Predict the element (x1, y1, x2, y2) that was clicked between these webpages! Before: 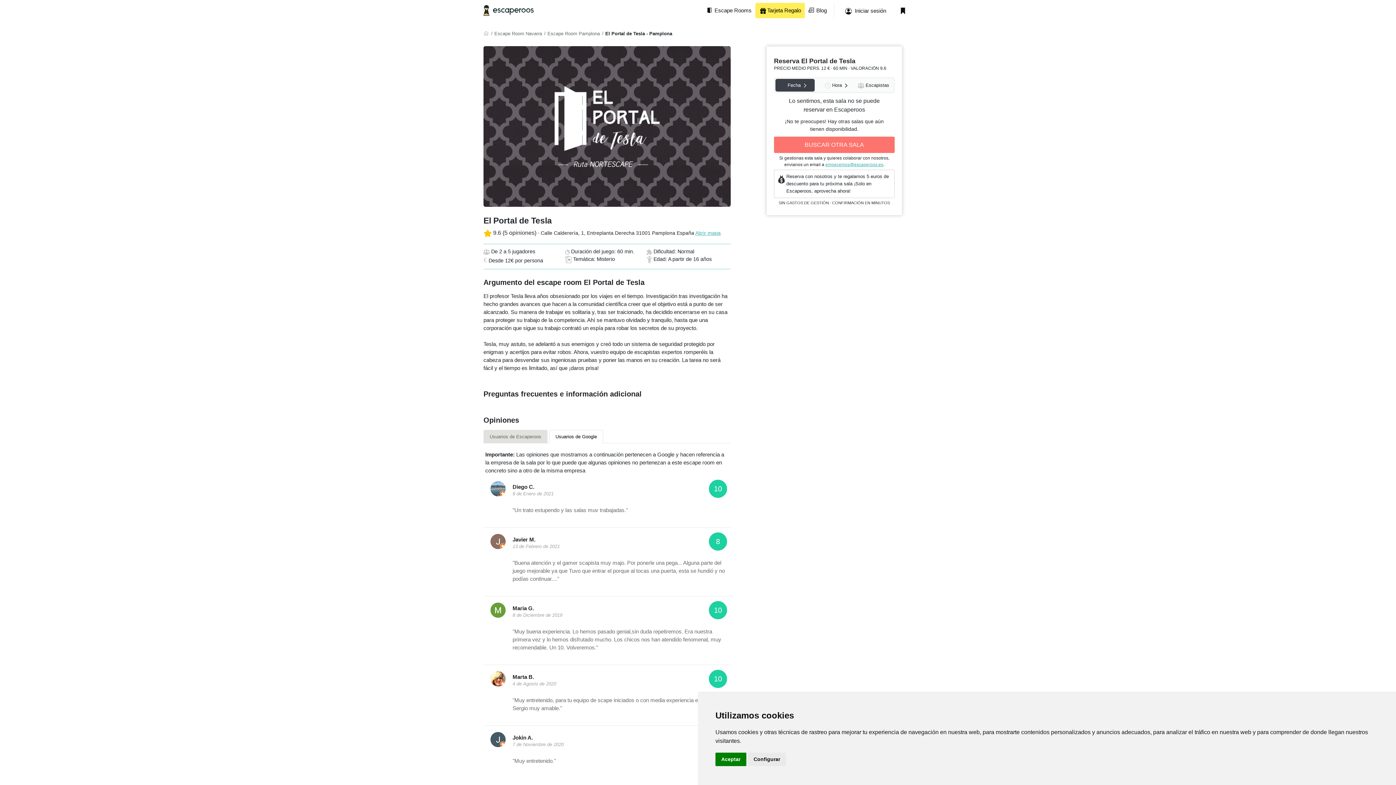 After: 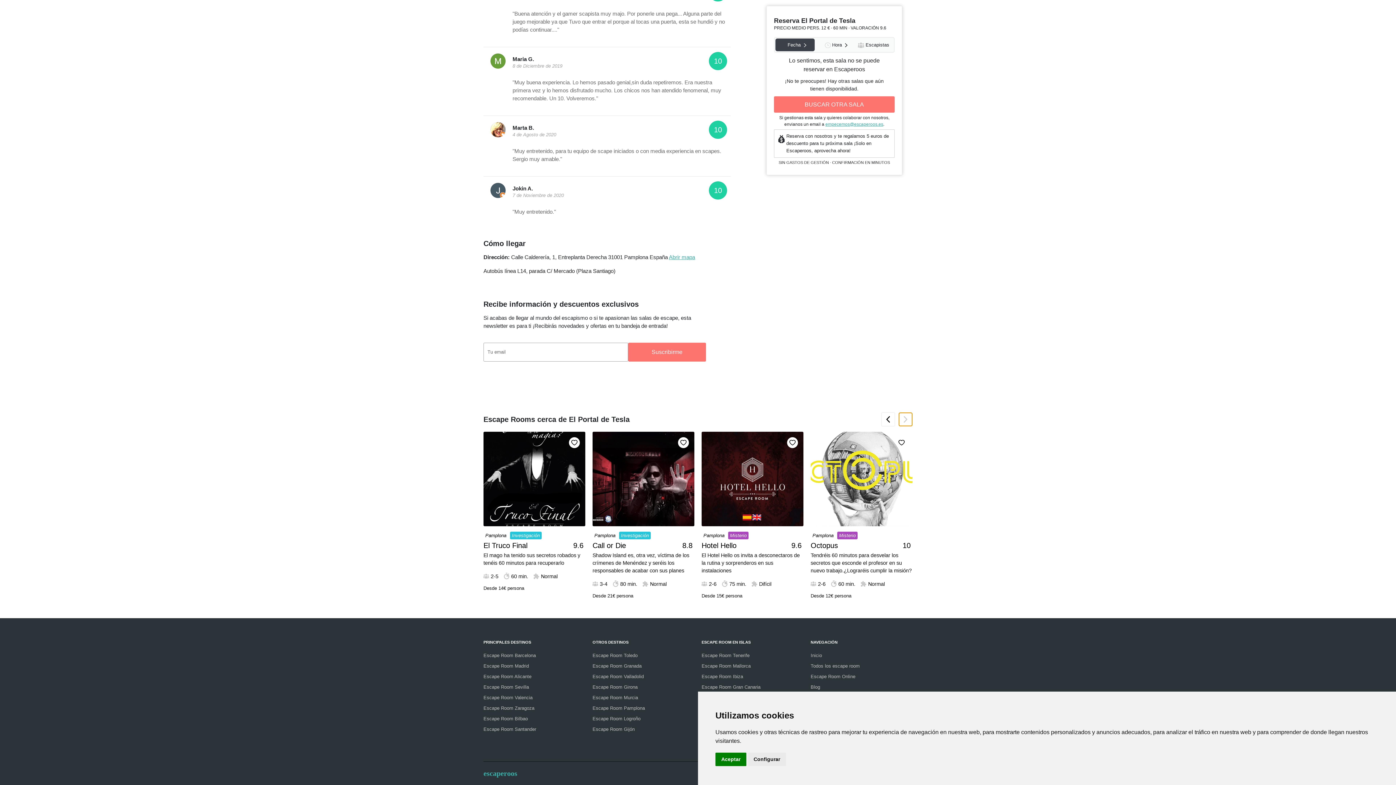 Action: label: Next slide bbox: (898, 634, 912, 648)